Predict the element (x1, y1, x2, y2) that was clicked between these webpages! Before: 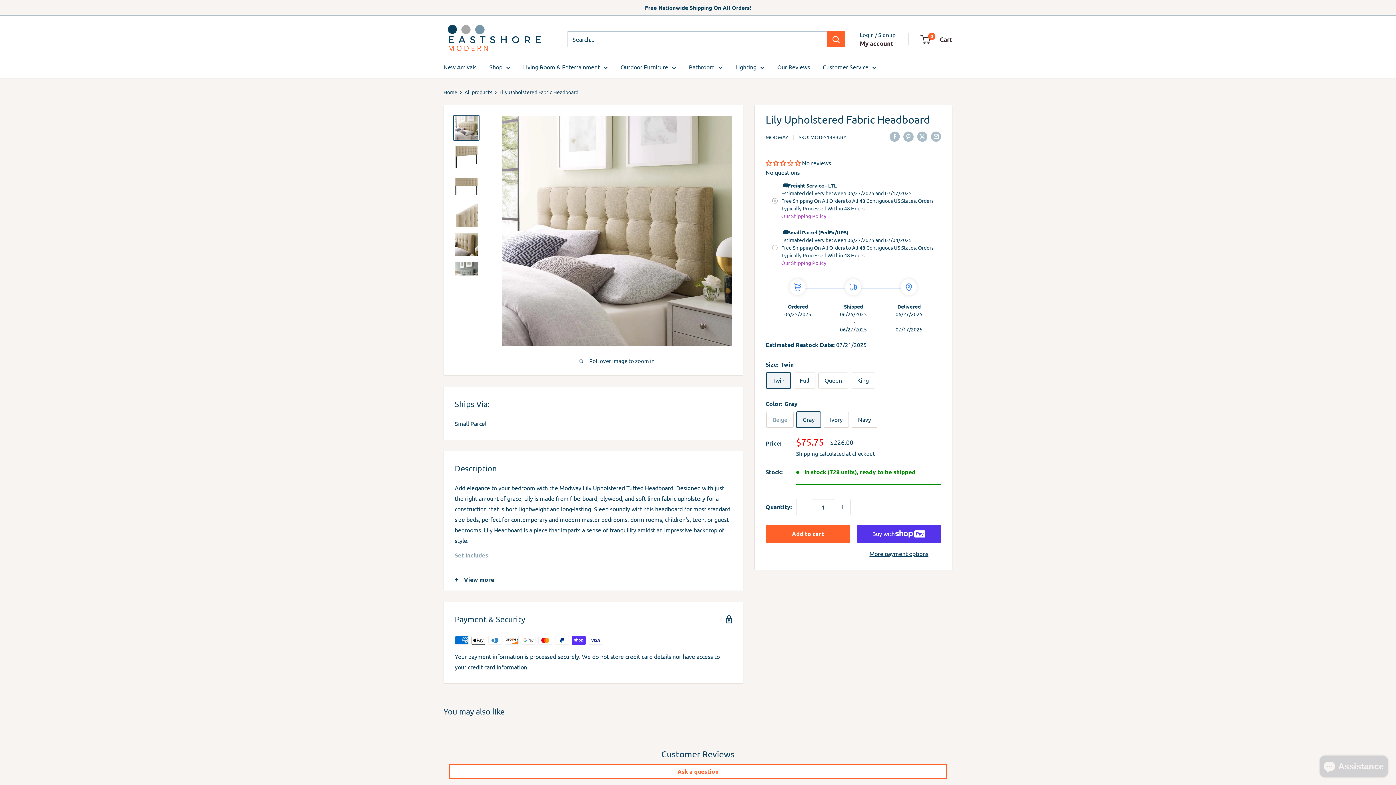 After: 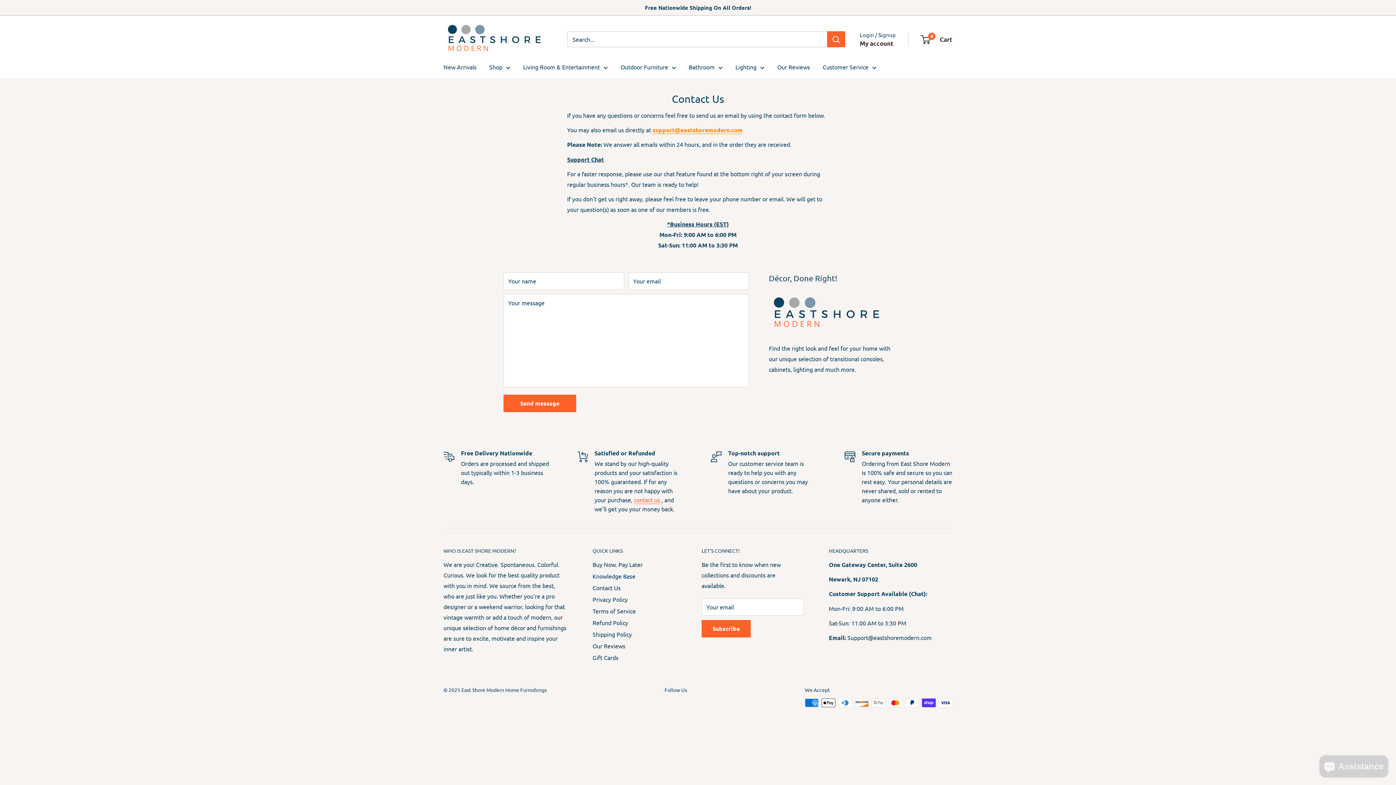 Action: bbox: (822, 61, 876, 72) label: Customer Service